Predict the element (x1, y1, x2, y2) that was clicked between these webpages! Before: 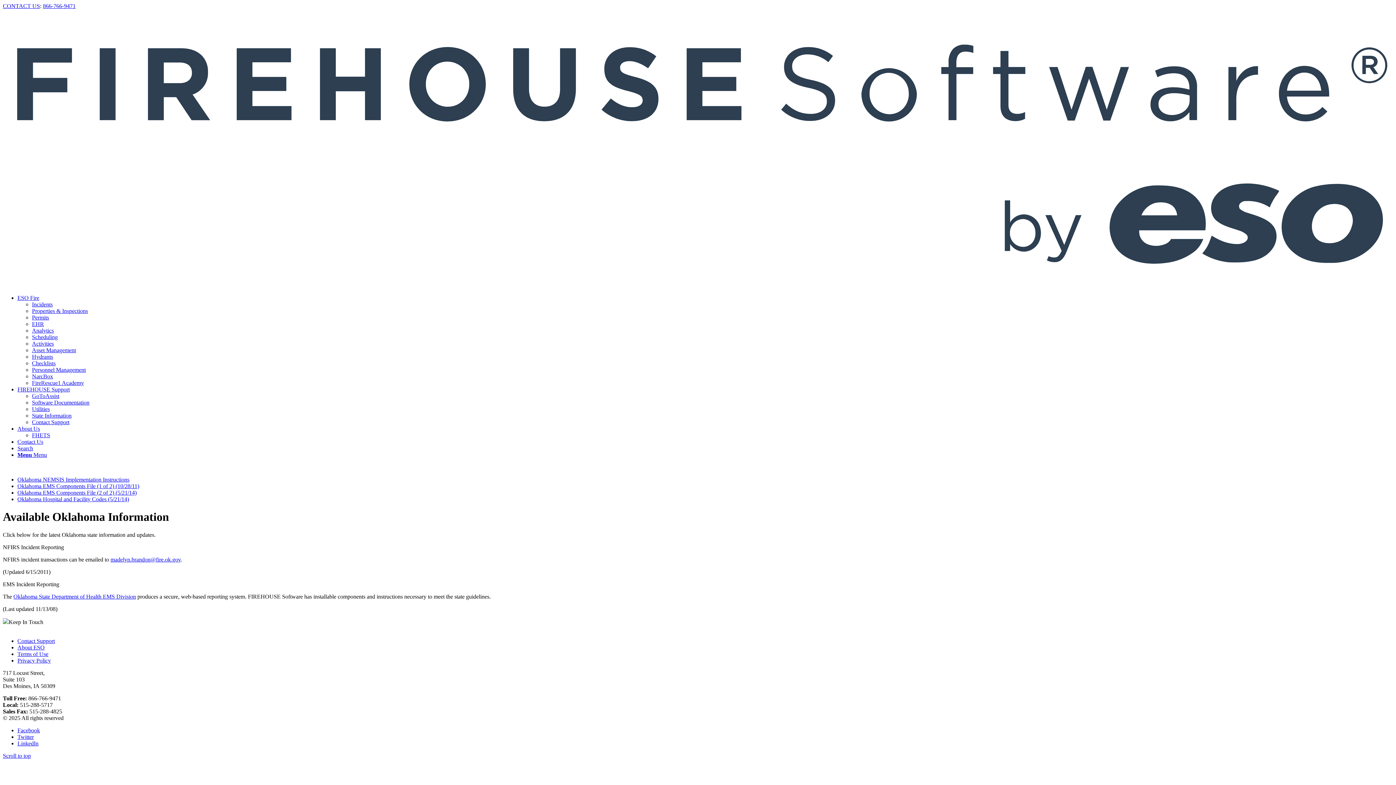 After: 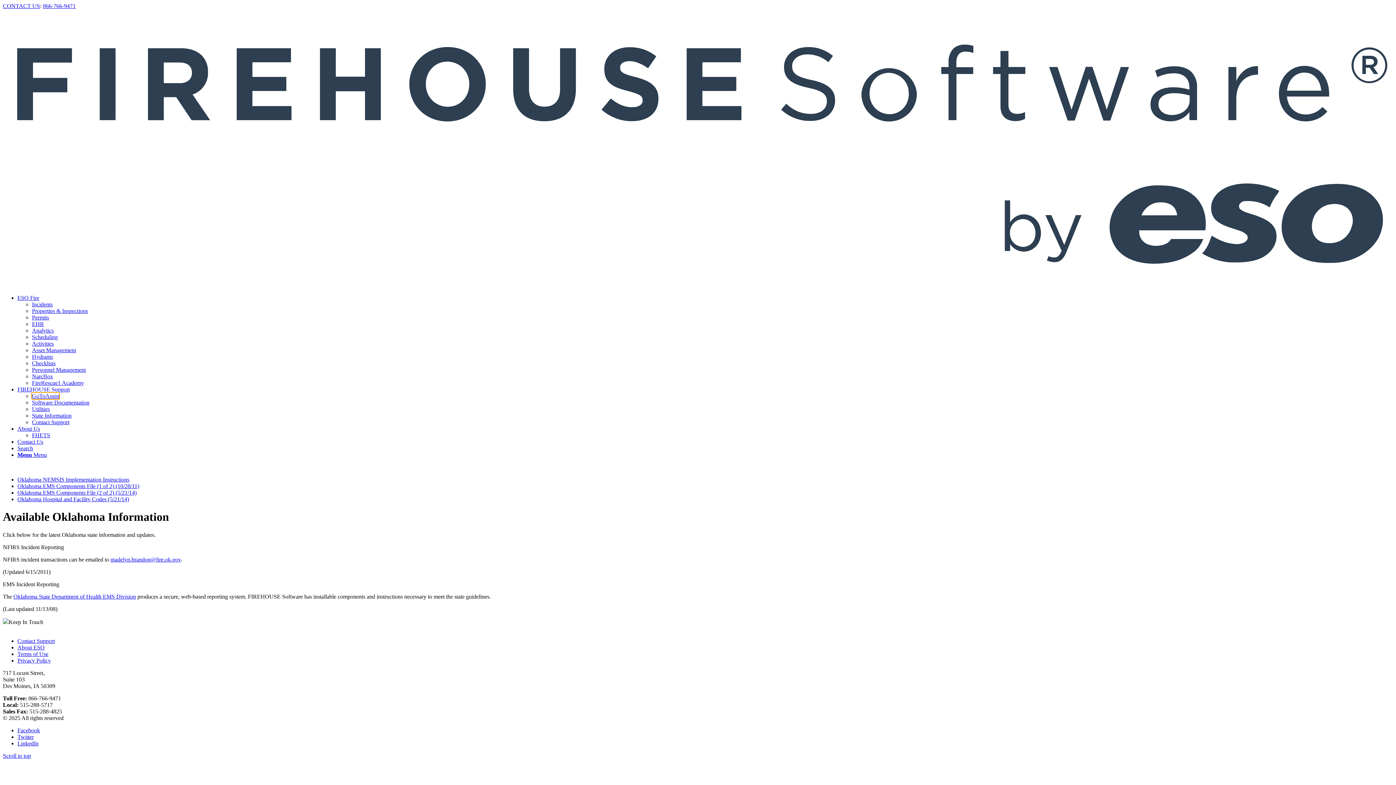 Action: label: GoToAssist bbox: (32, 393, 59, 399)